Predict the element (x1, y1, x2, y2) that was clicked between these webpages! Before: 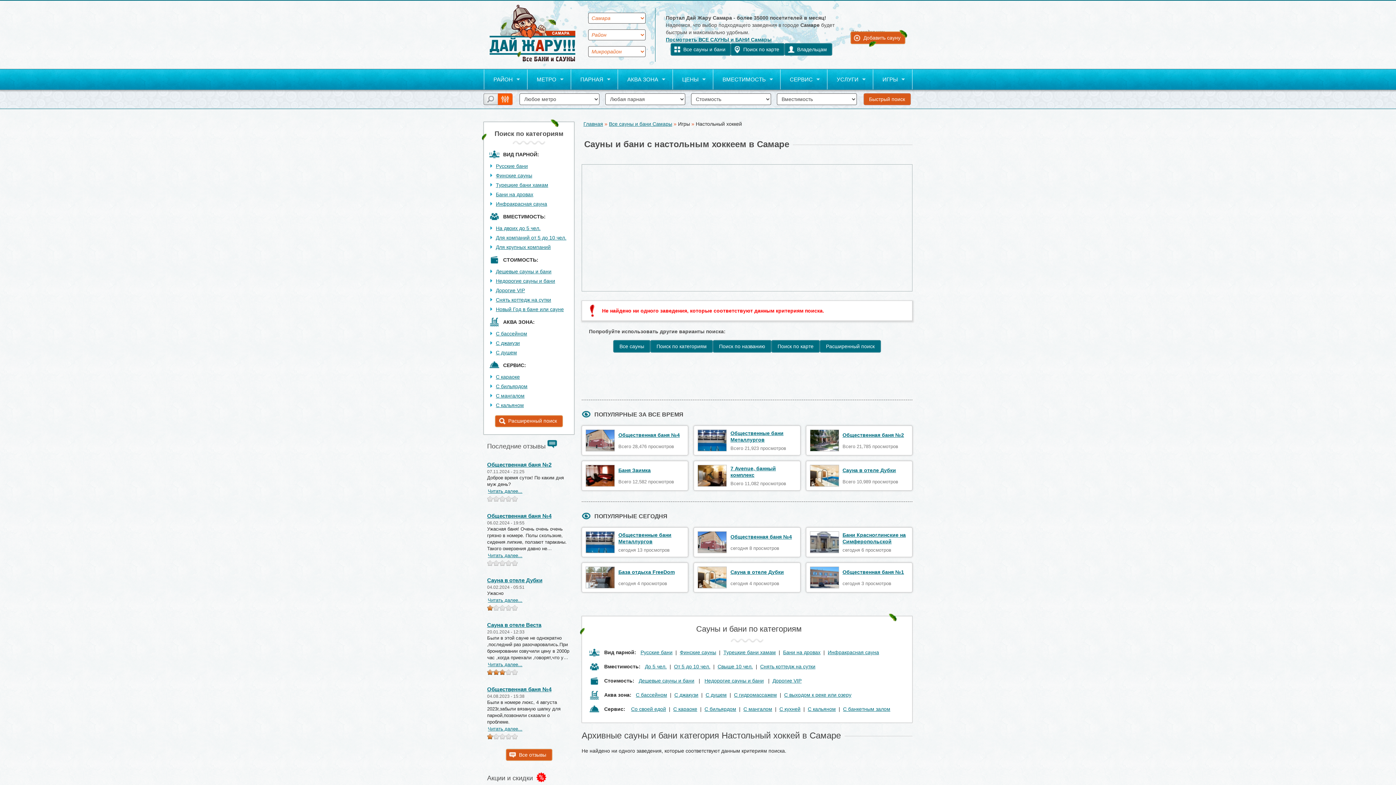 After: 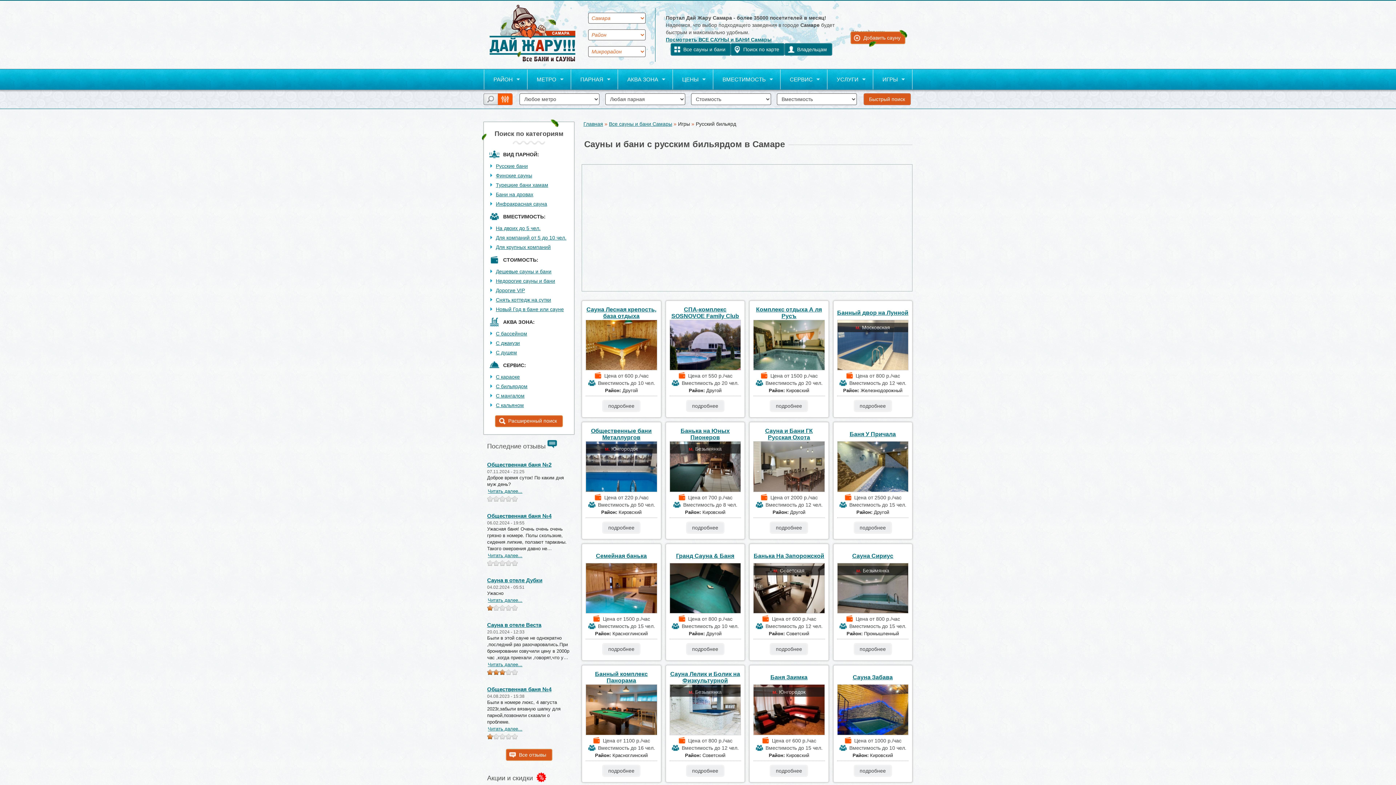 Action: label: С бильярдом bbox: (496, 383, 527, 389)